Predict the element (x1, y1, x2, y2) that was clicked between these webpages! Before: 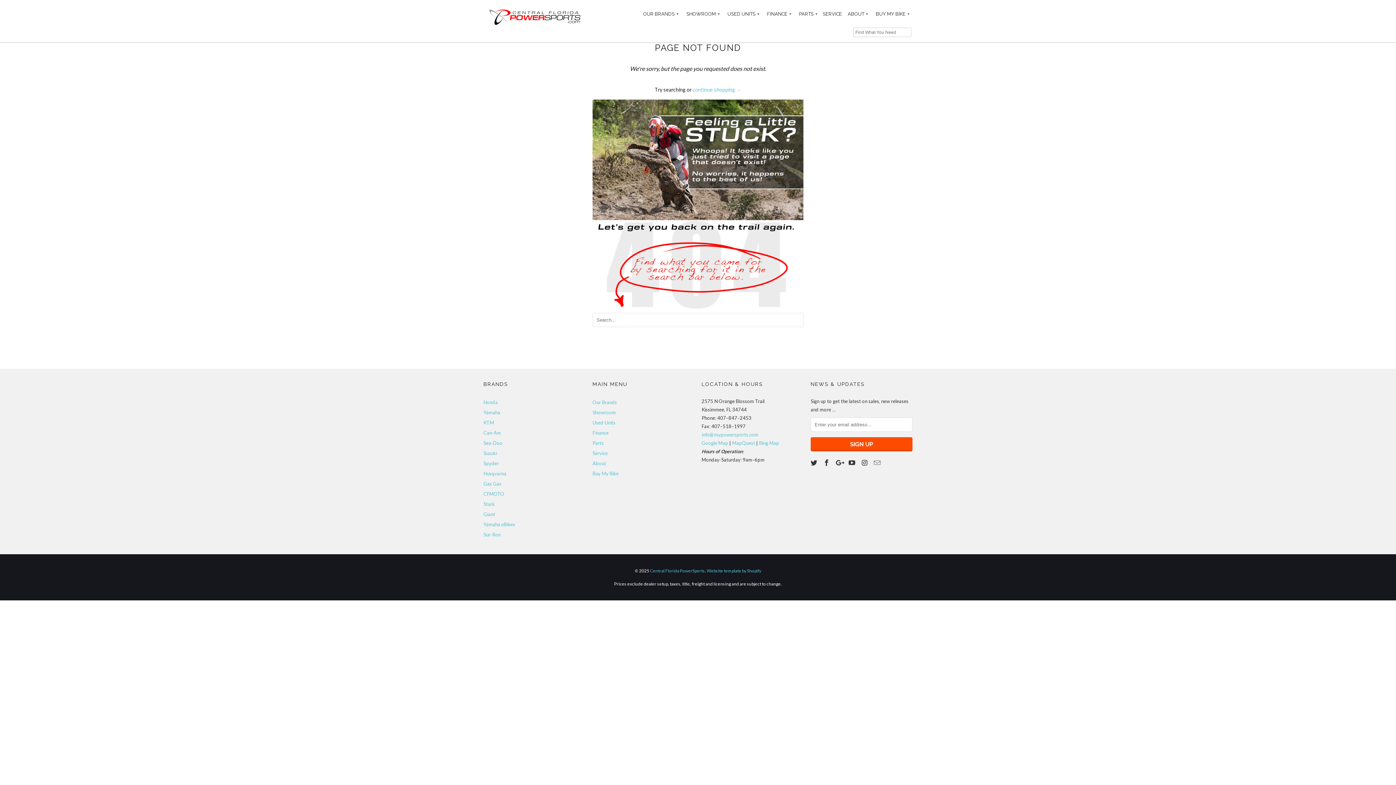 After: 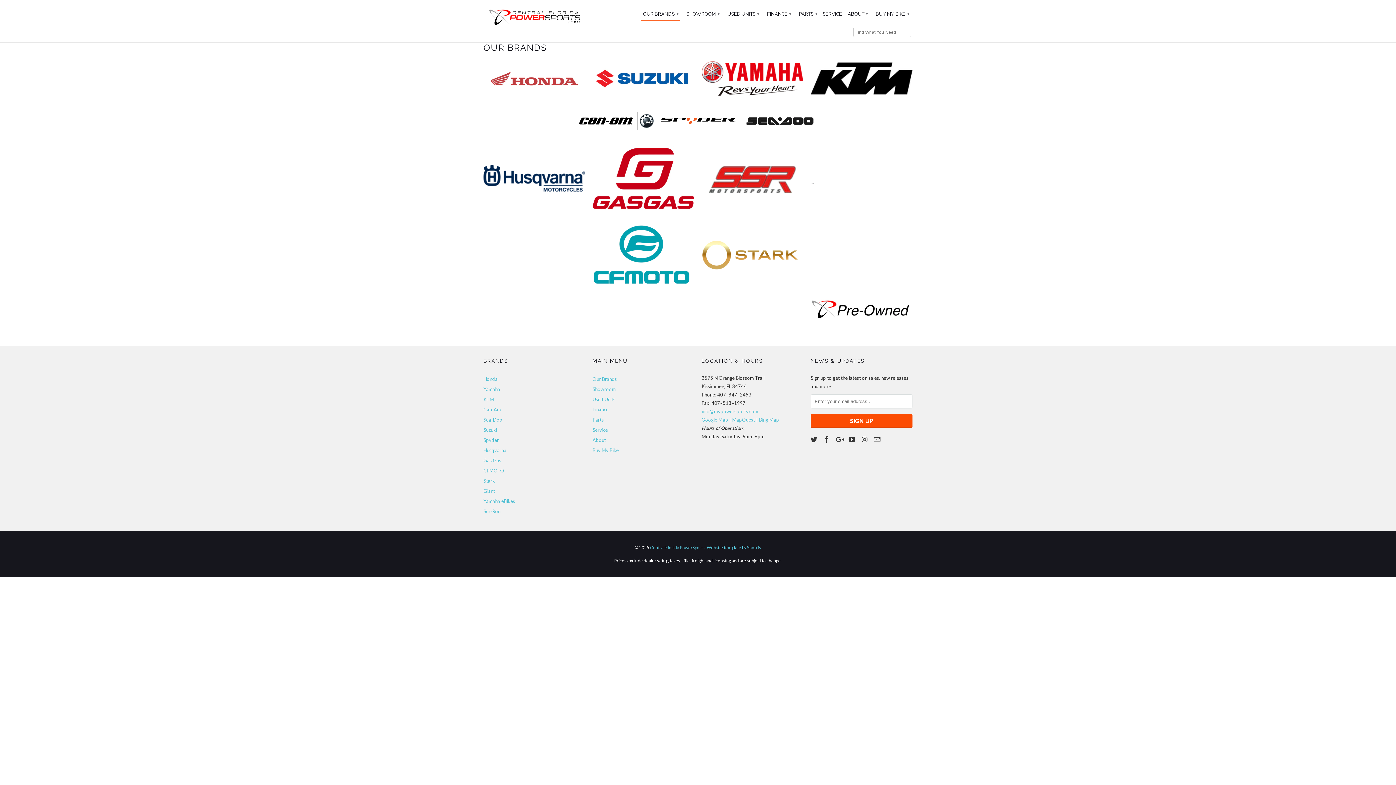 Action: label: OUR BRANDS ▾ bbox: (640, 6, 680, 20)